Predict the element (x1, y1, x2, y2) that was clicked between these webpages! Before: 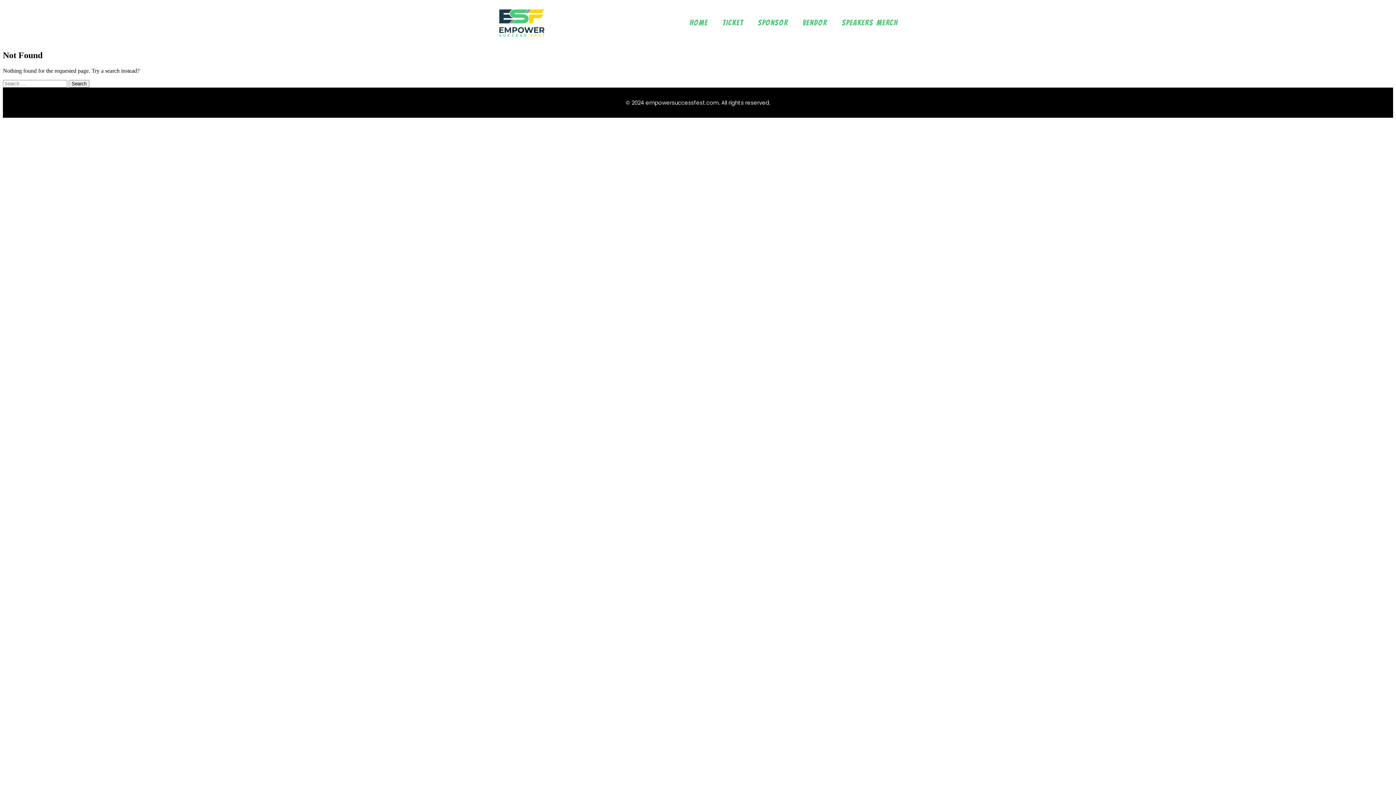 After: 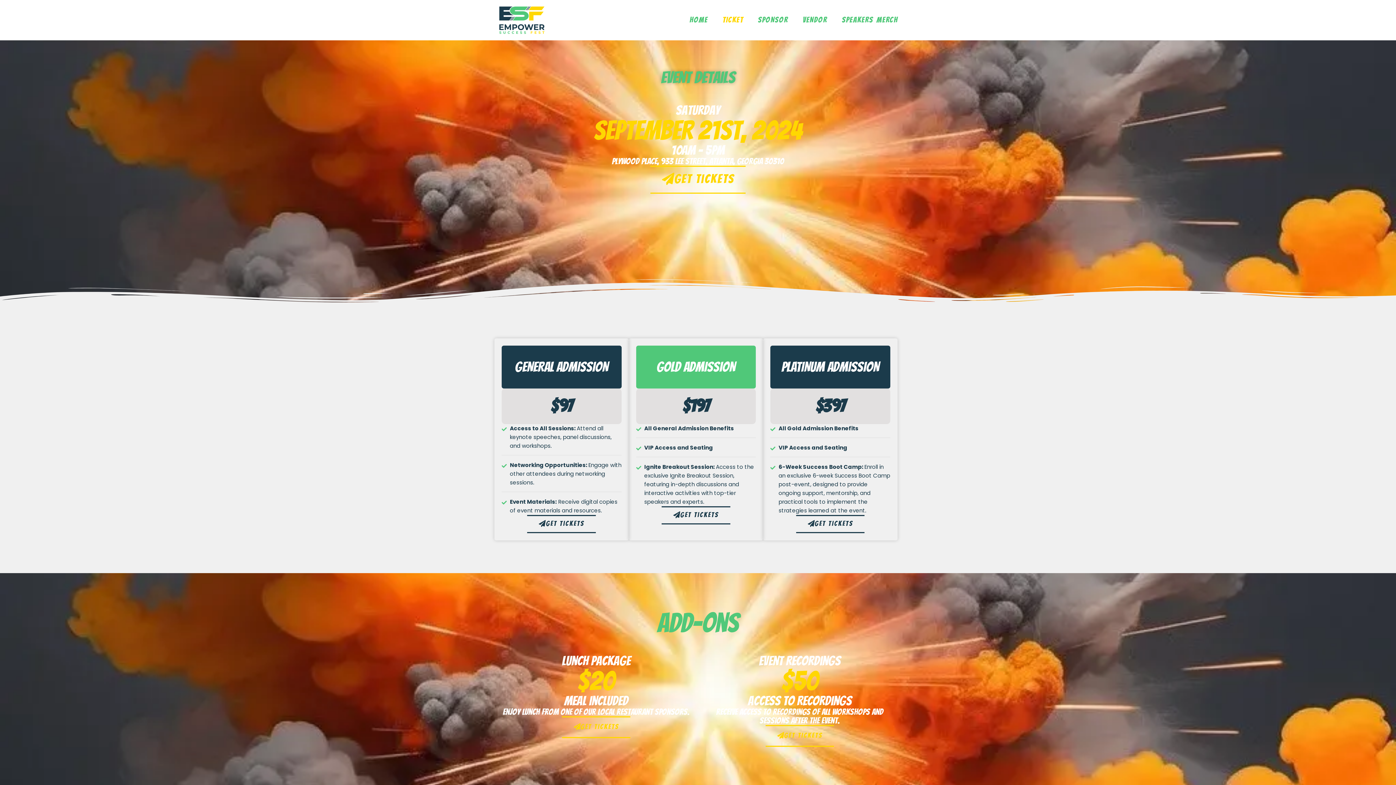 Action: label: TICKET bbox: (715, 17, 750, 28)